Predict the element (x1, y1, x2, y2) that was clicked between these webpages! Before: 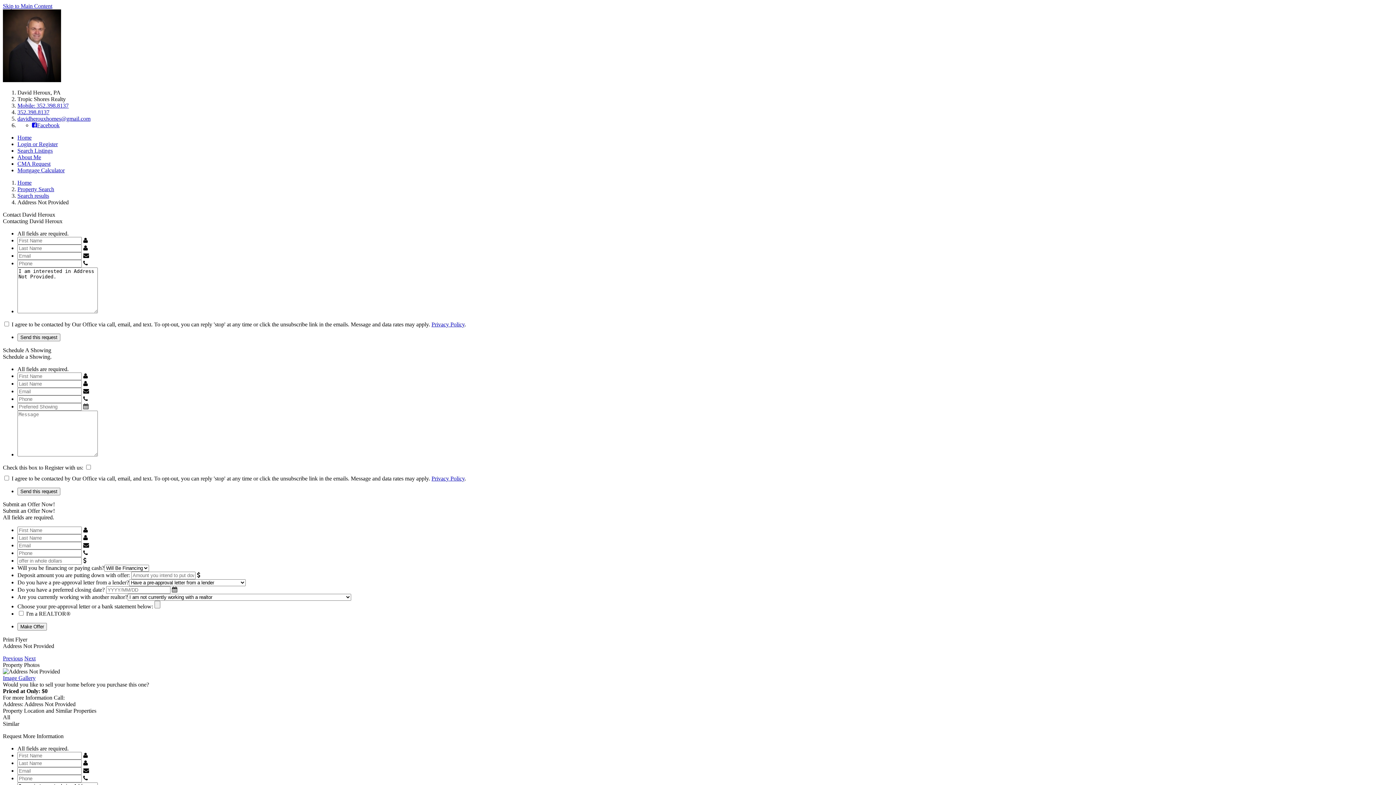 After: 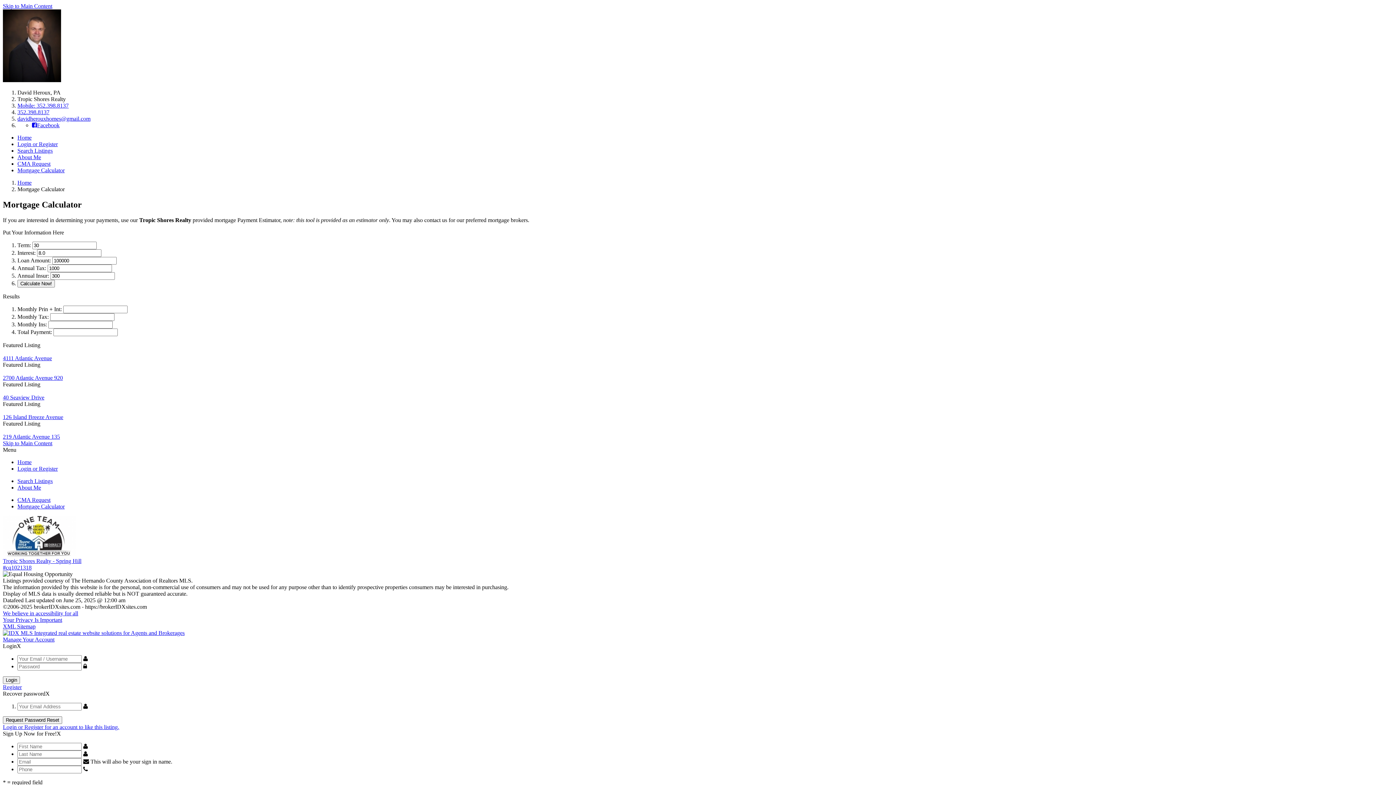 Action: label: Mortgage Calculator bbox: (17, 167, 64, 173)